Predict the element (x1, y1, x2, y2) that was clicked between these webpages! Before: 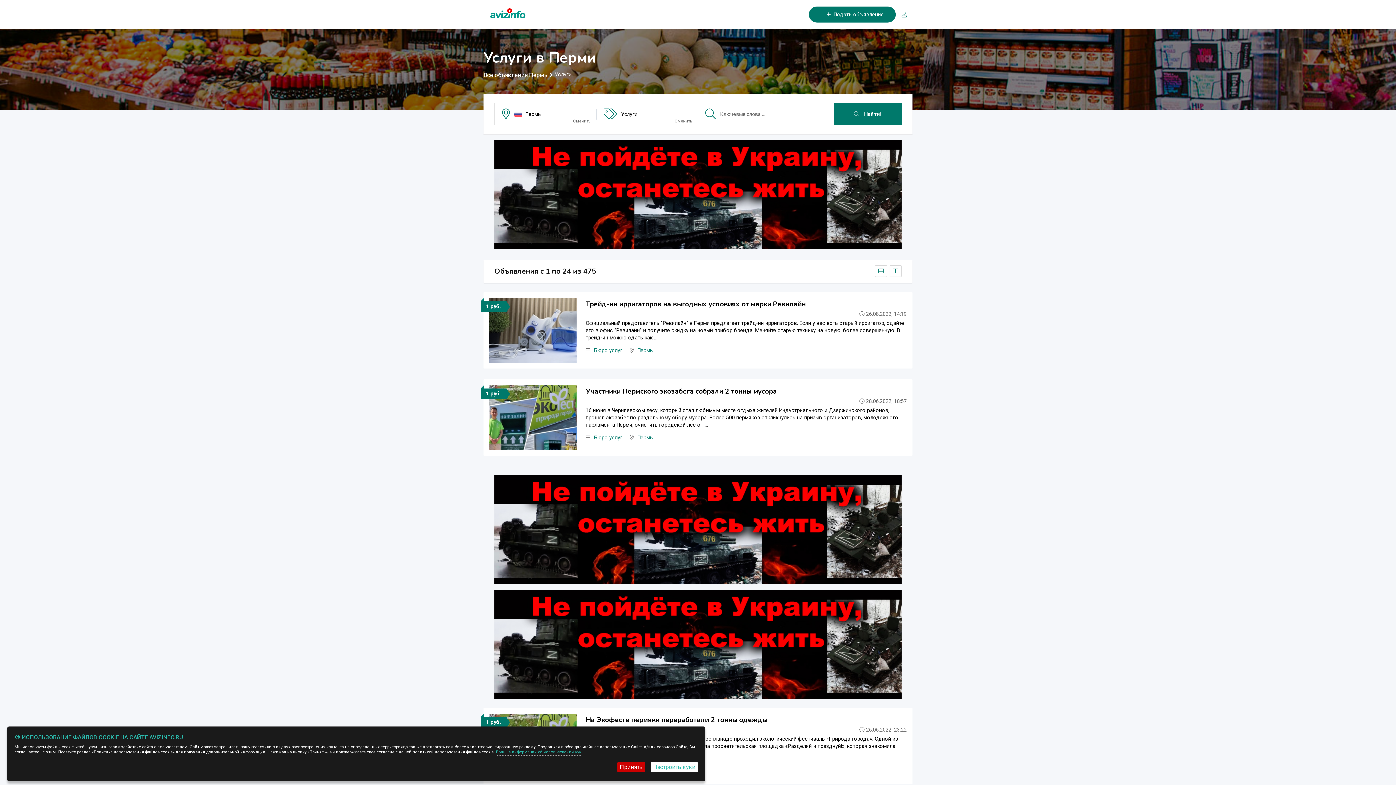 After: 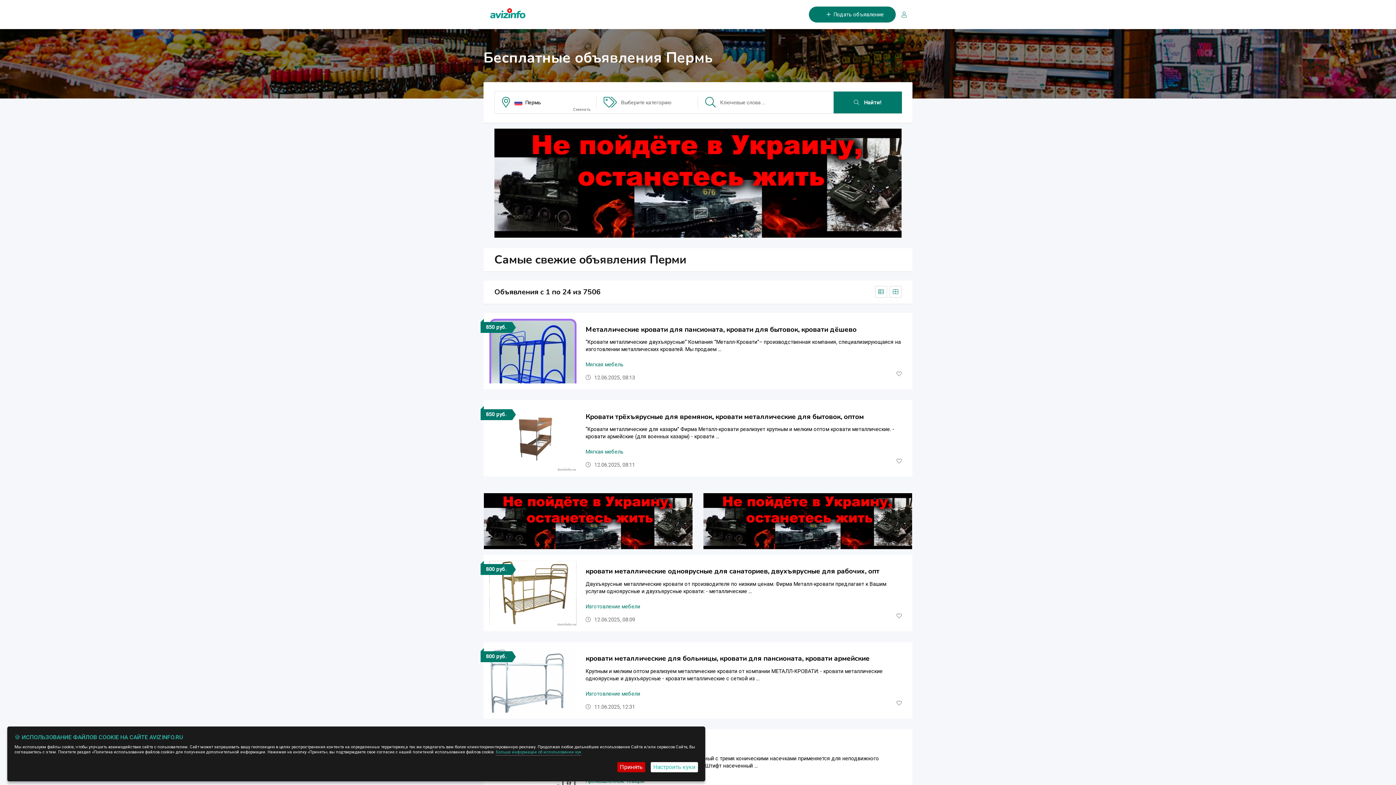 Action: bbox: (483, 71, 547, 78) label: Все объявления Пермь